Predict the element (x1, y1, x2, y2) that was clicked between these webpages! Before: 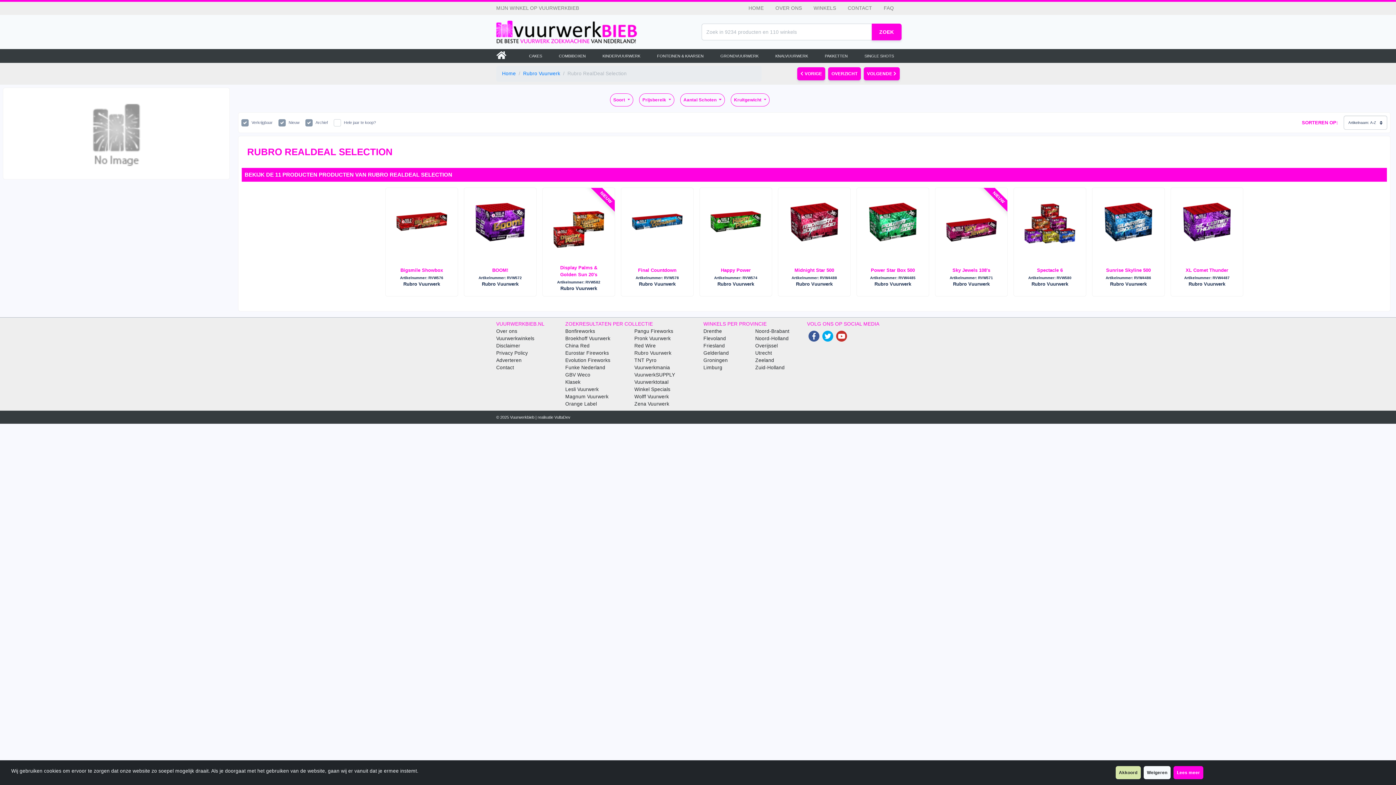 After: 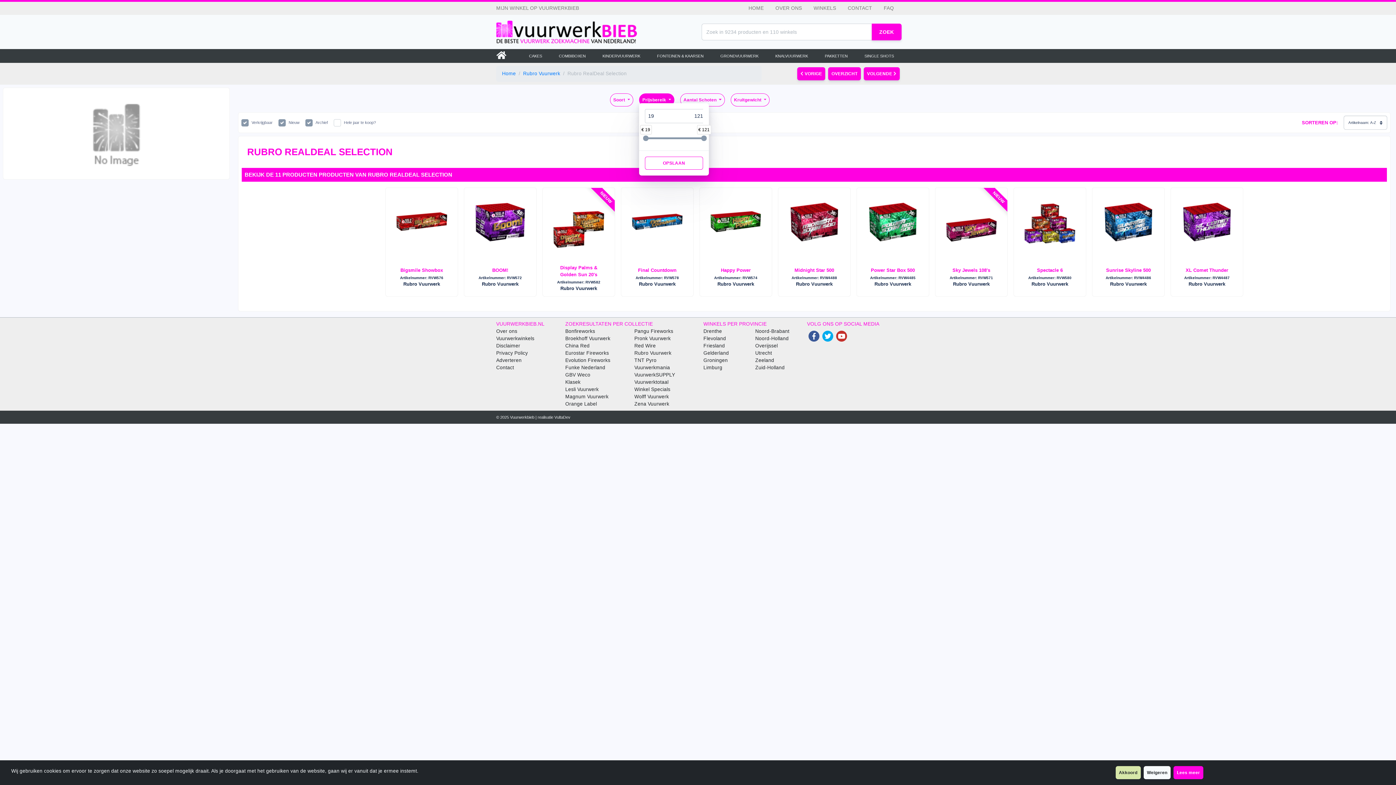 Action: label: Prijsbereik  bbox: (639, 93, 674, 106)